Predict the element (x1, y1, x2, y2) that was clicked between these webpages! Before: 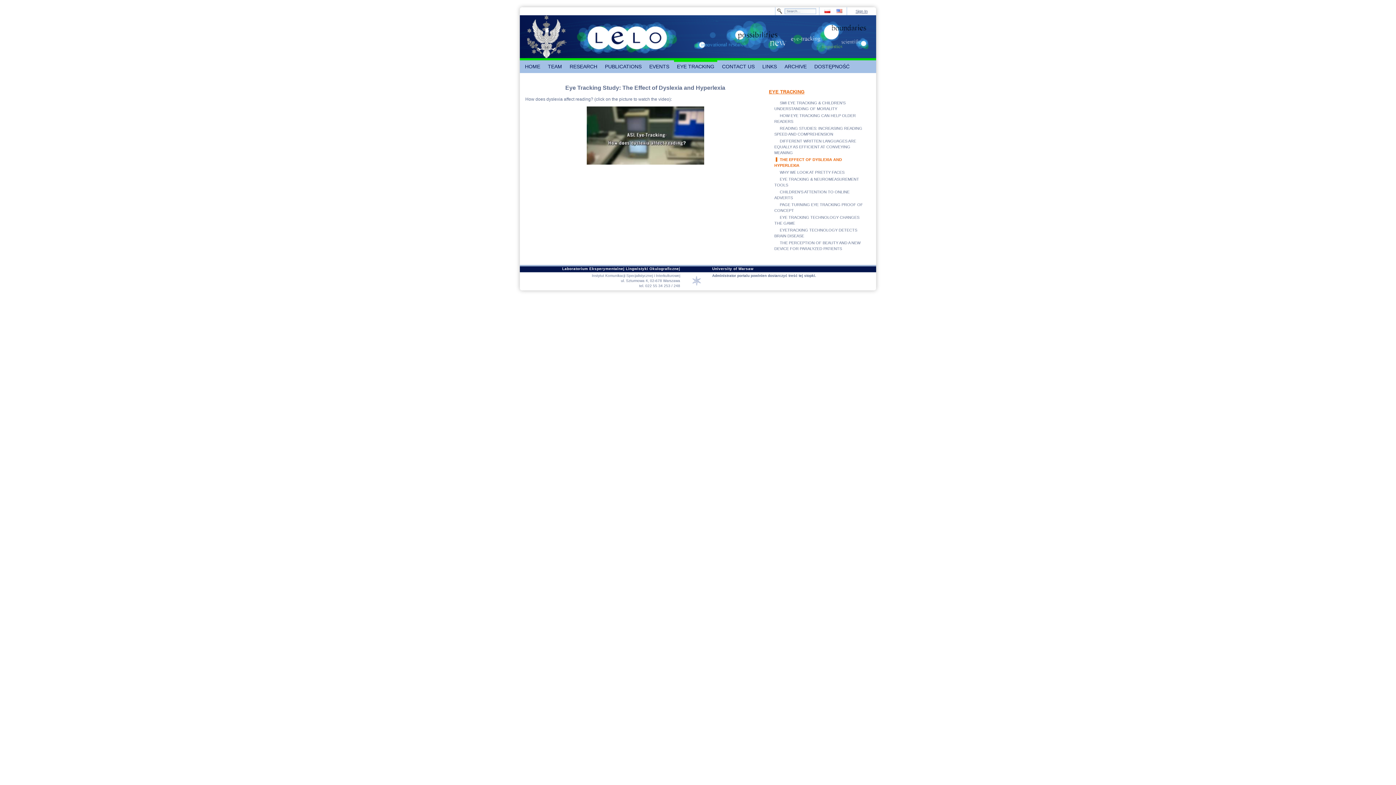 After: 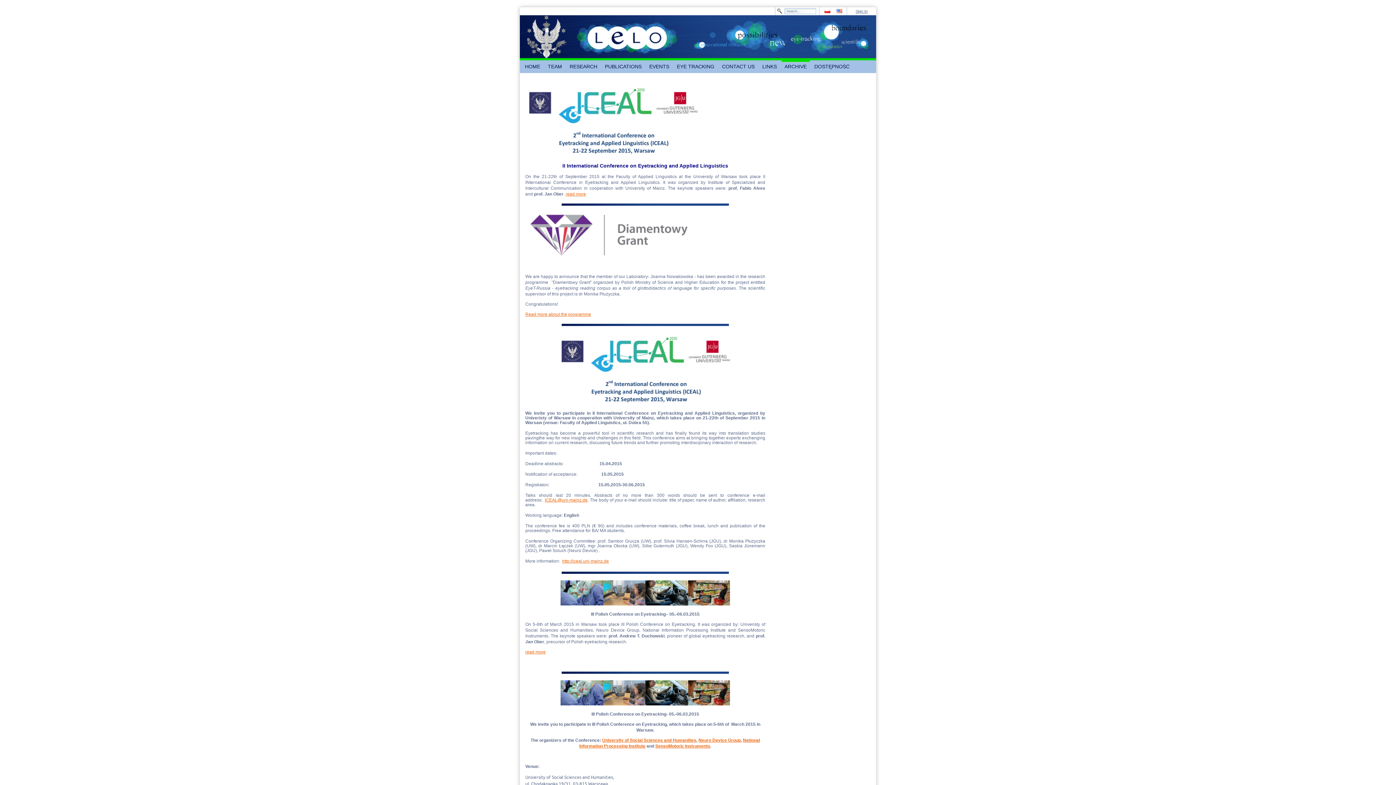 Action: label: ARCHIVE bbox: (781, 60, 809, 73)